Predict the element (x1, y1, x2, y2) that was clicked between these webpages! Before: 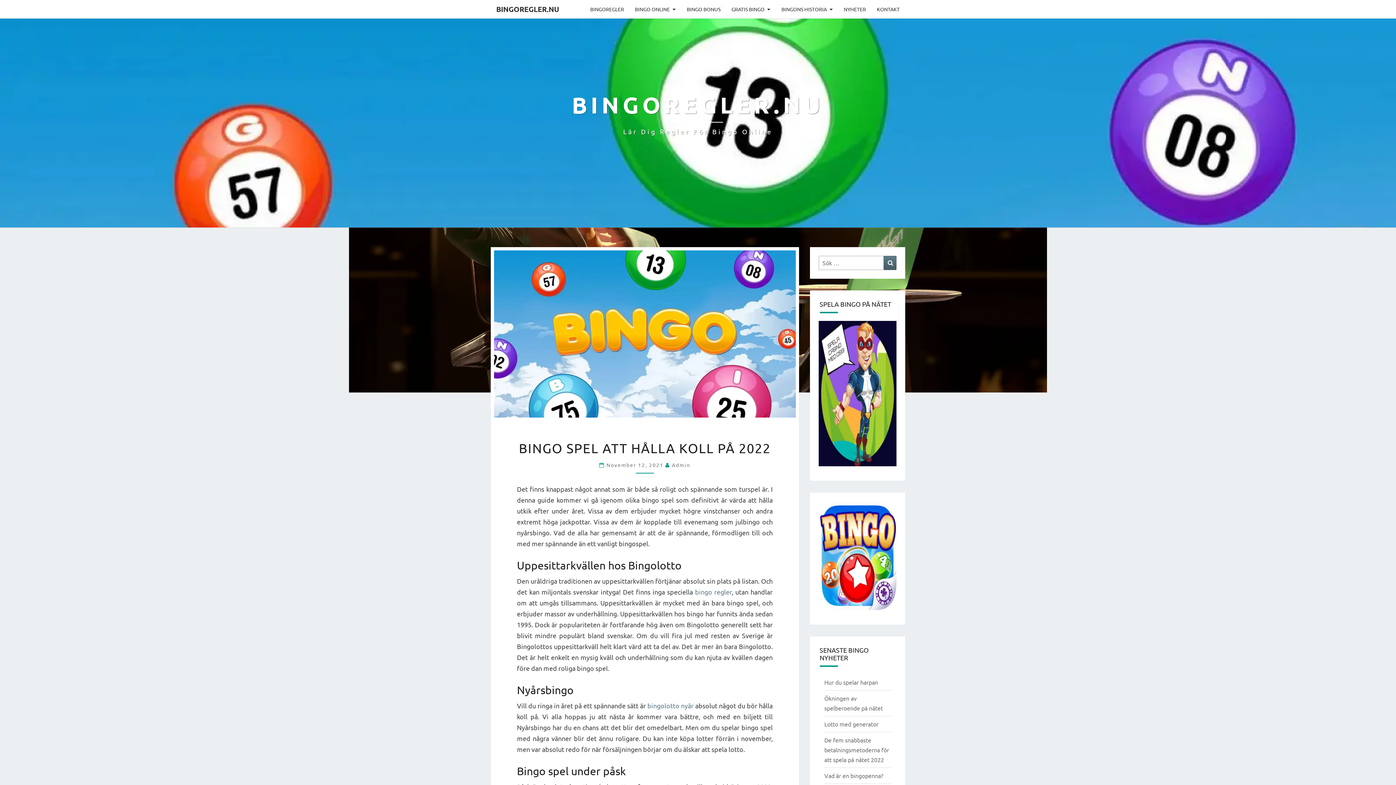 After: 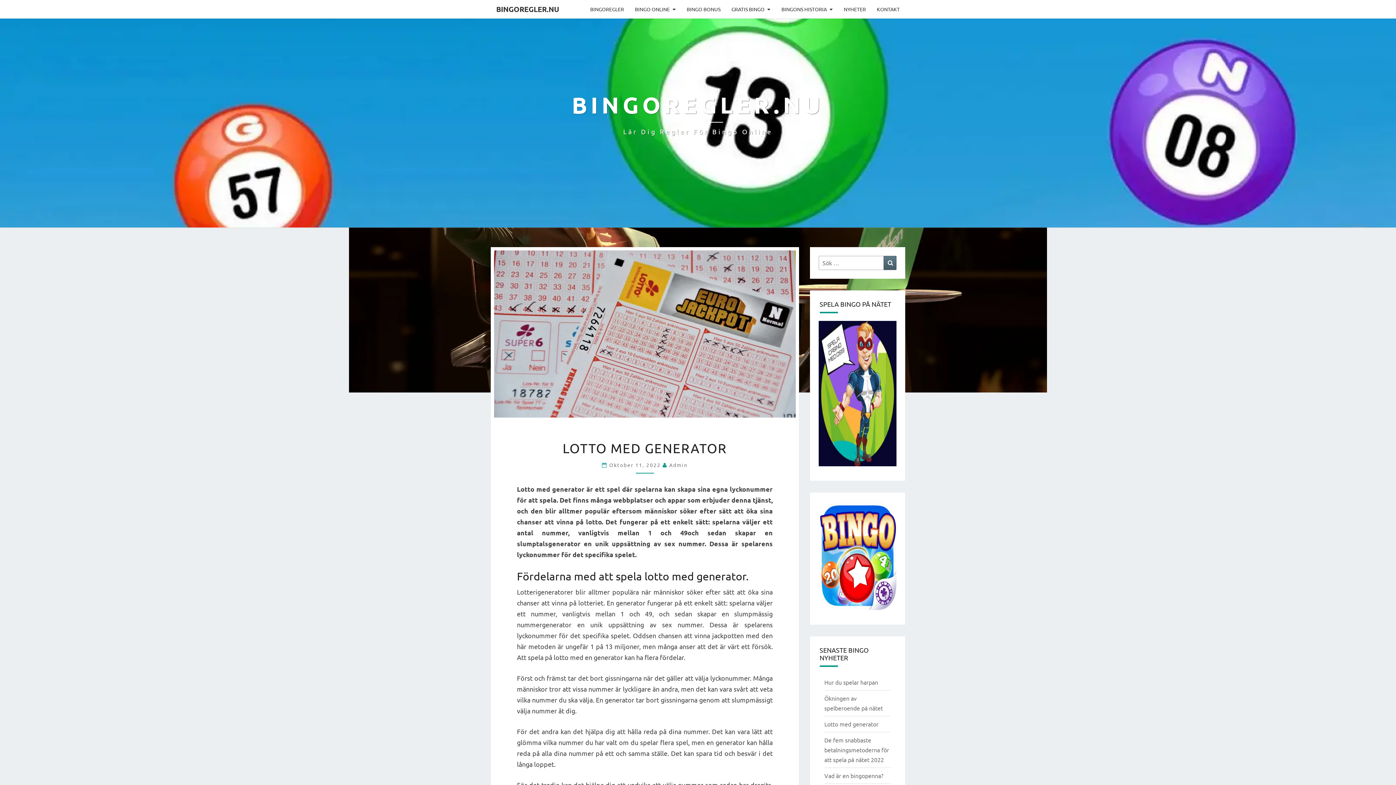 Action: label: Lotto med generator bbox: (824, 720, 878, 728)